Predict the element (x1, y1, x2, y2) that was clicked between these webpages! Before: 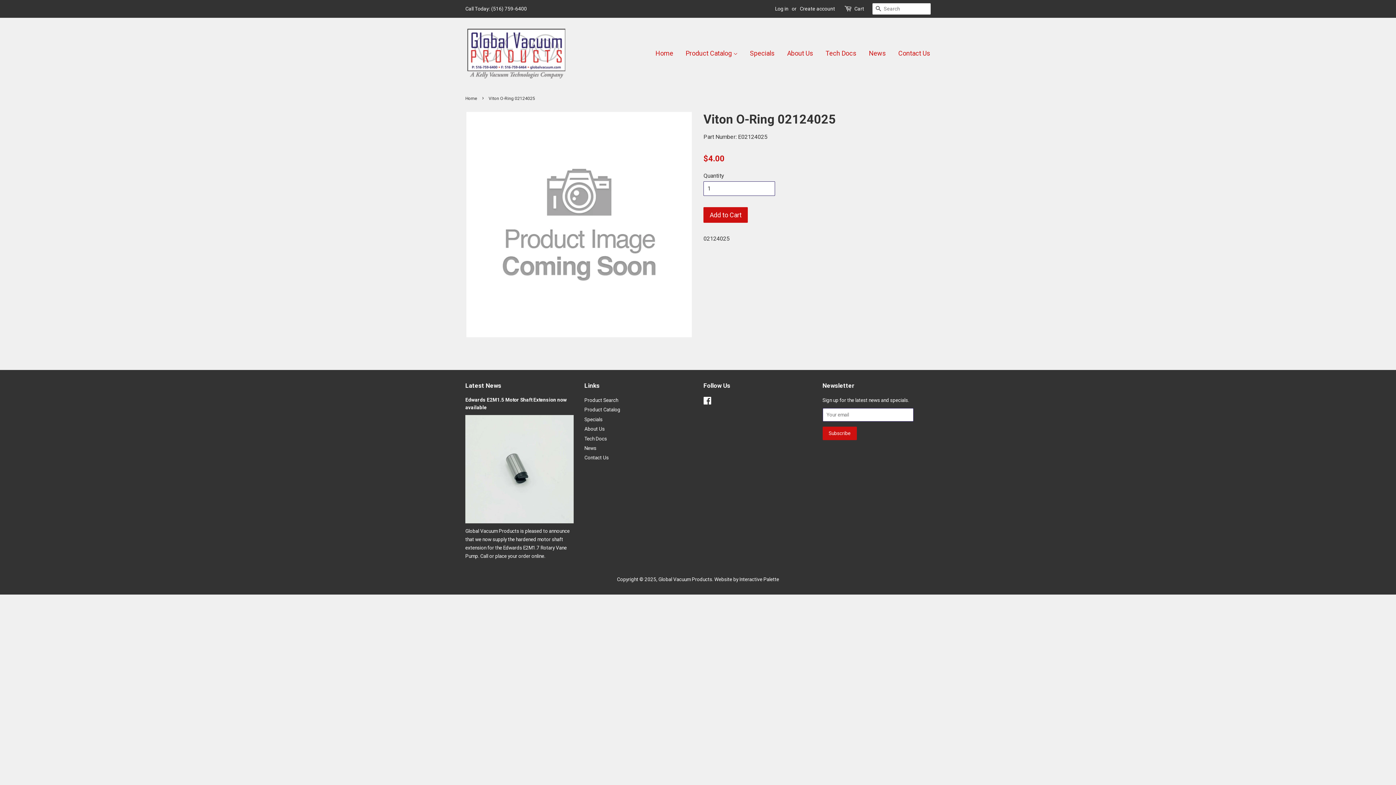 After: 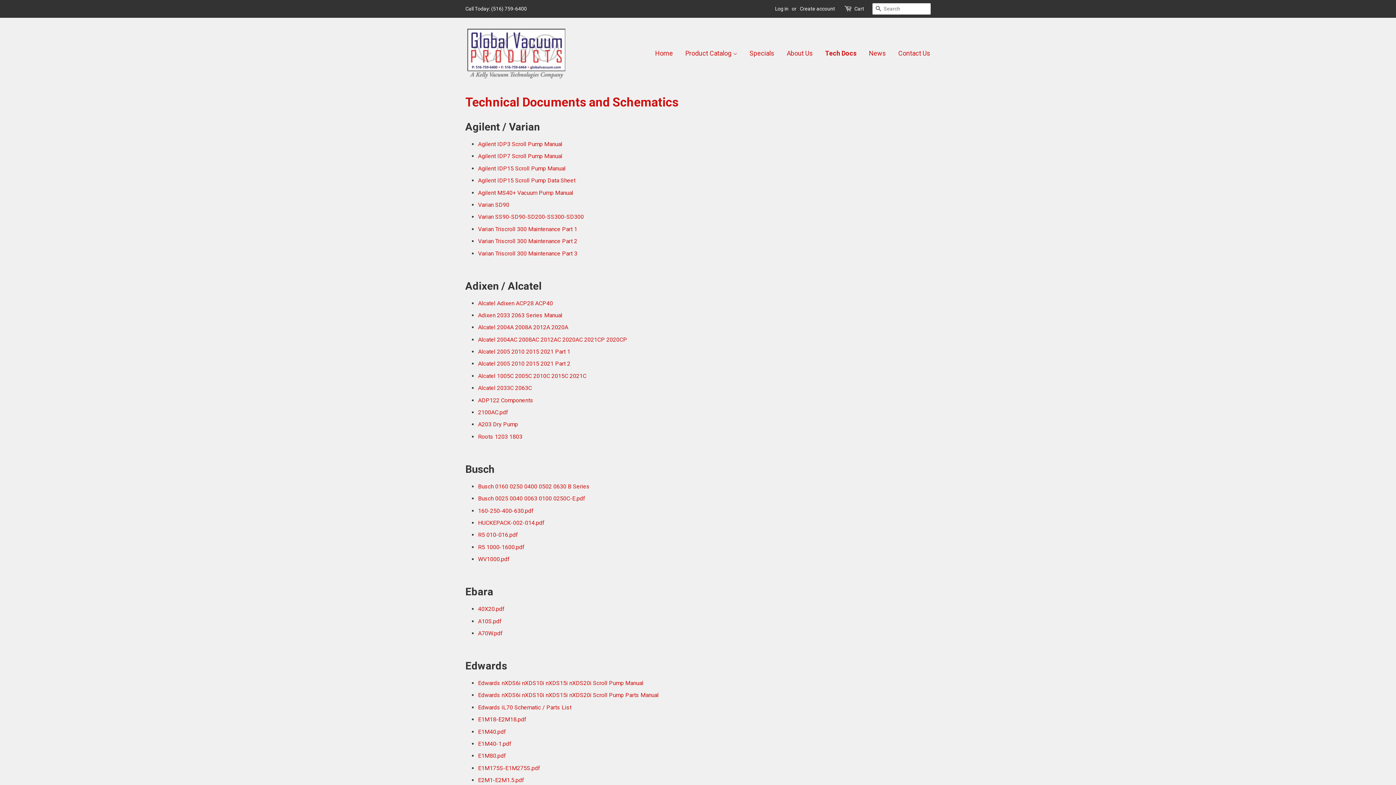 Action: bbox: (820, 42, 862, 64) label: Tech Docs